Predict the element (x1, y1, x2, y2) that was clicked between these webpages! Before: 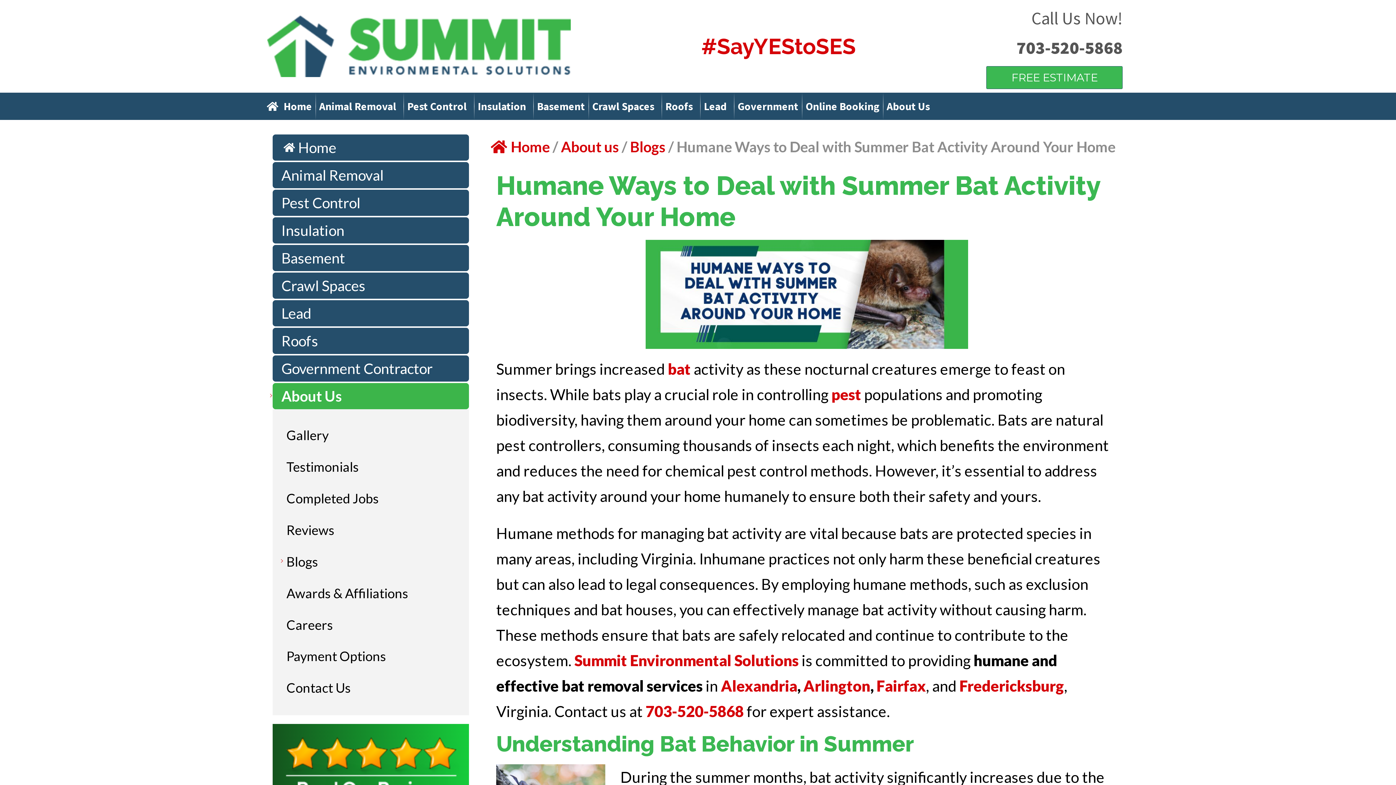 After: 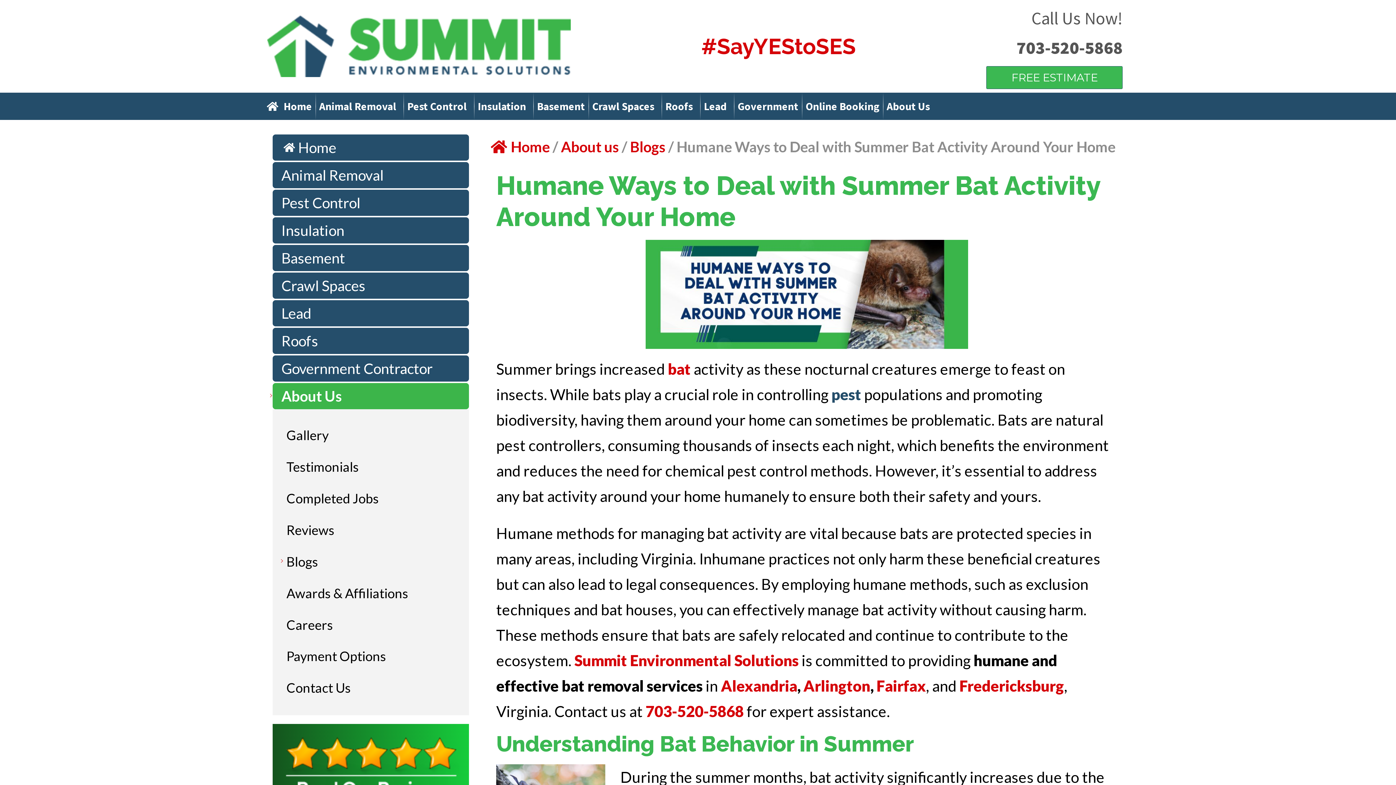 Action: bbox: (831, 385, 861, 403) label: pest